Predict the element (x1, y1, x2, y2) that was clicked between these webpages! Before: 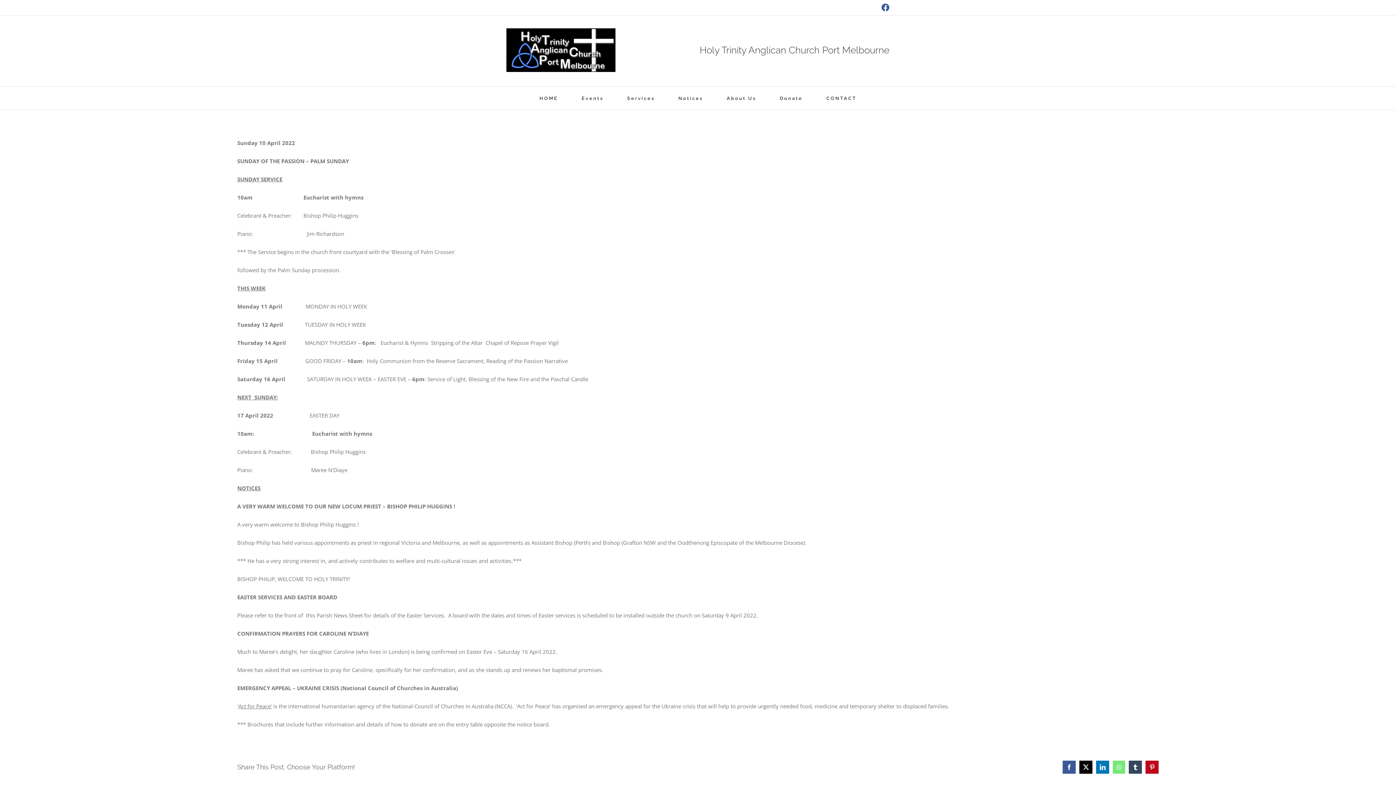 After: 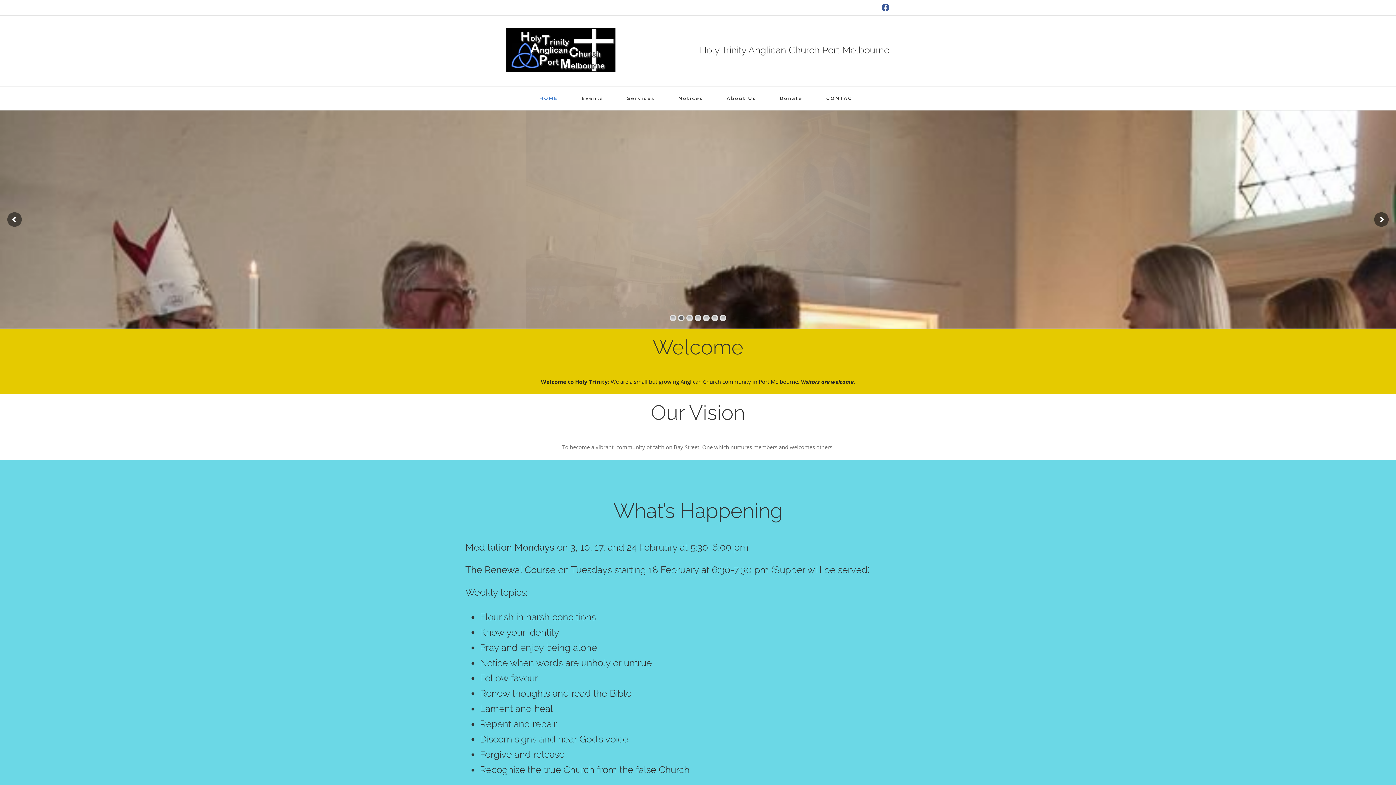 Action: bbox: (506, 28, 615, 72)